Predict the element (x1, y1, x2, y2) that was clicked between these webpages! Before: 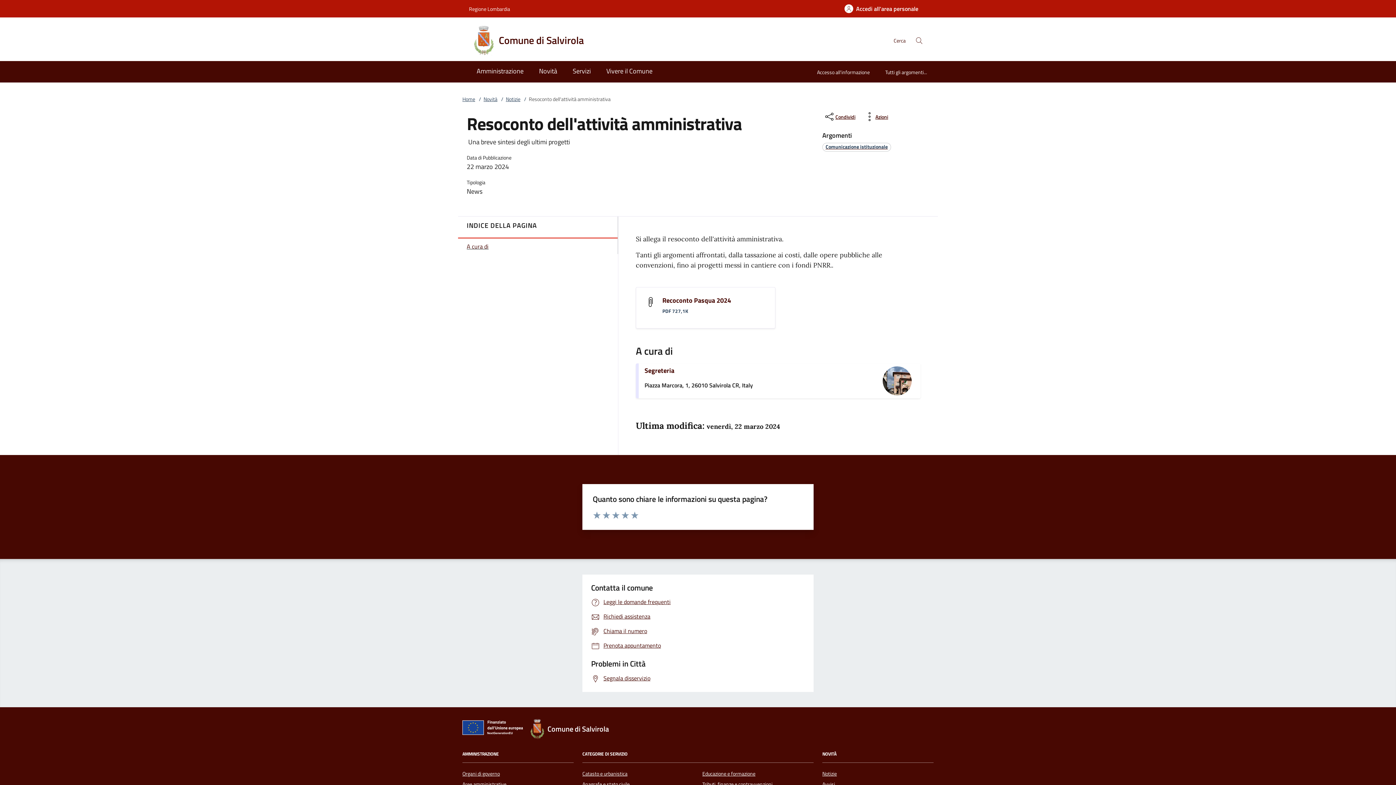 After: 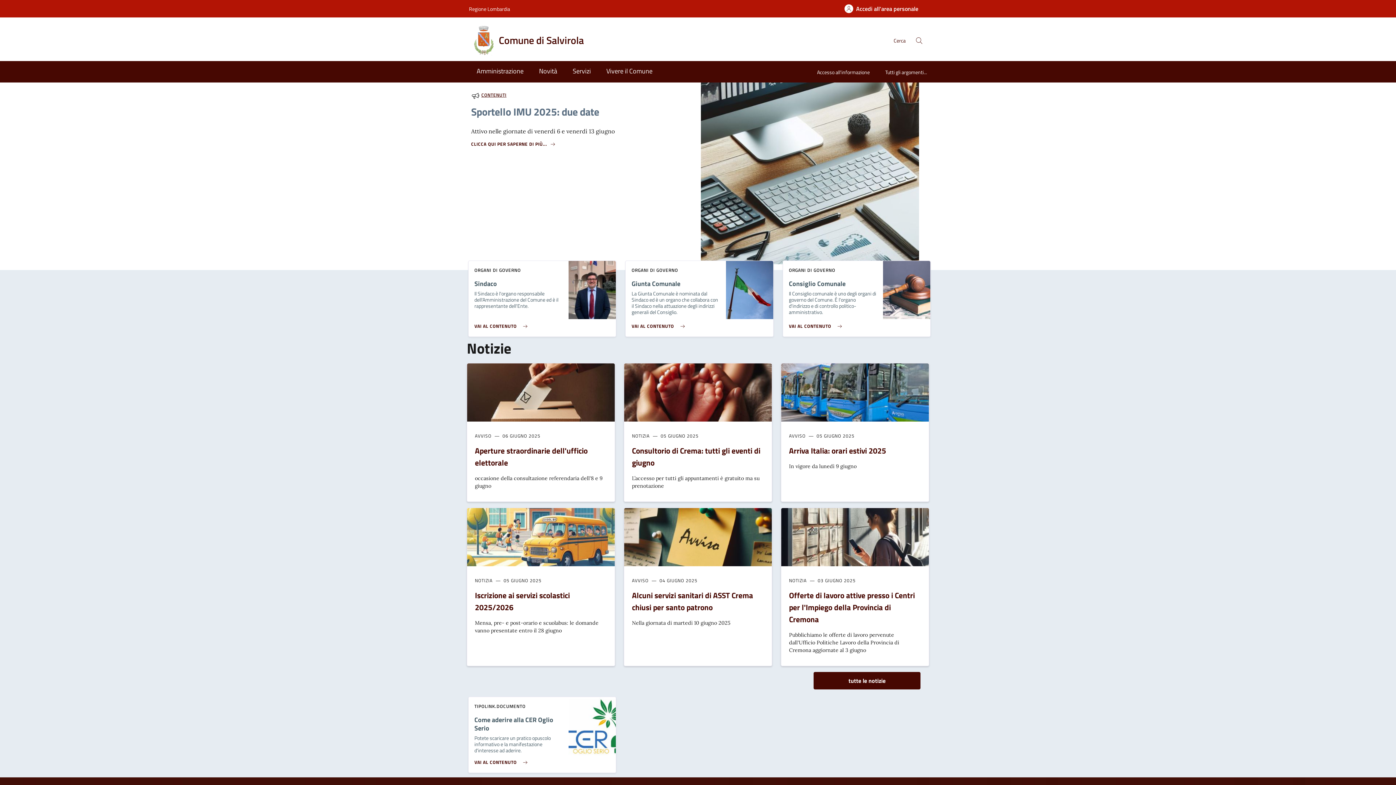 Action: label: Comune di Salvirola bbox: (469, 25, 592, 55)